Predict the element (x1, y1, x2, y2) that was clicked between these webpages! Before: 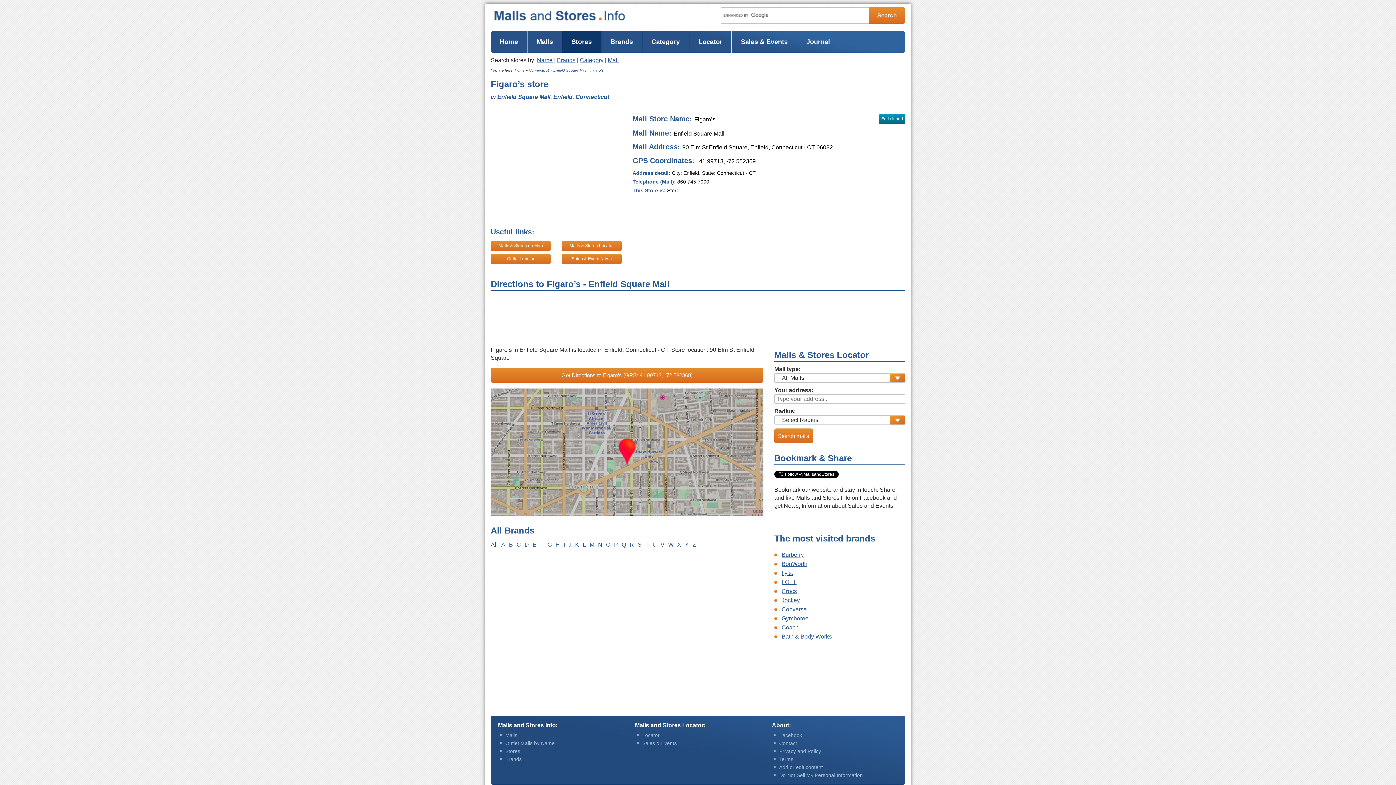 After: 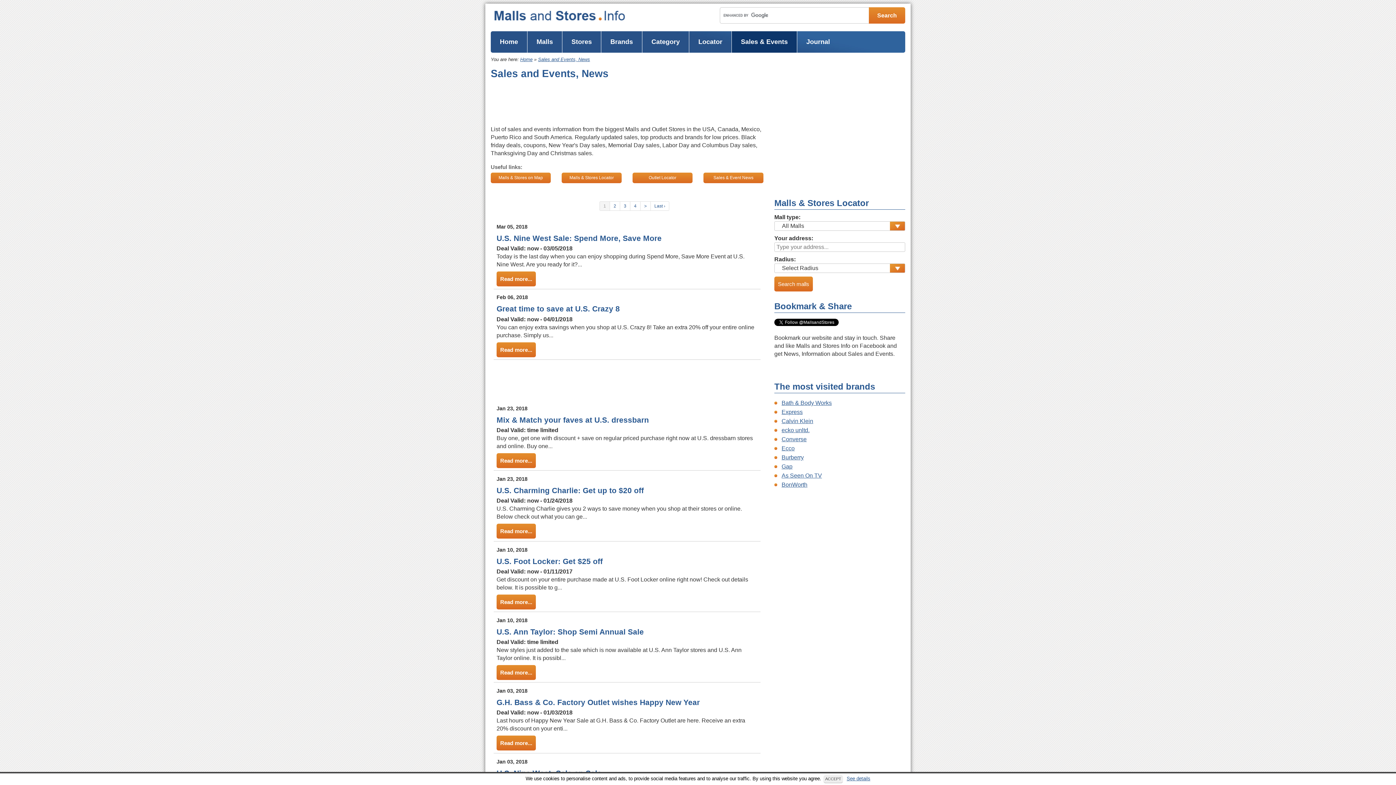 Action: bbox: (732, 31, 797, 52) label: Sales & Events